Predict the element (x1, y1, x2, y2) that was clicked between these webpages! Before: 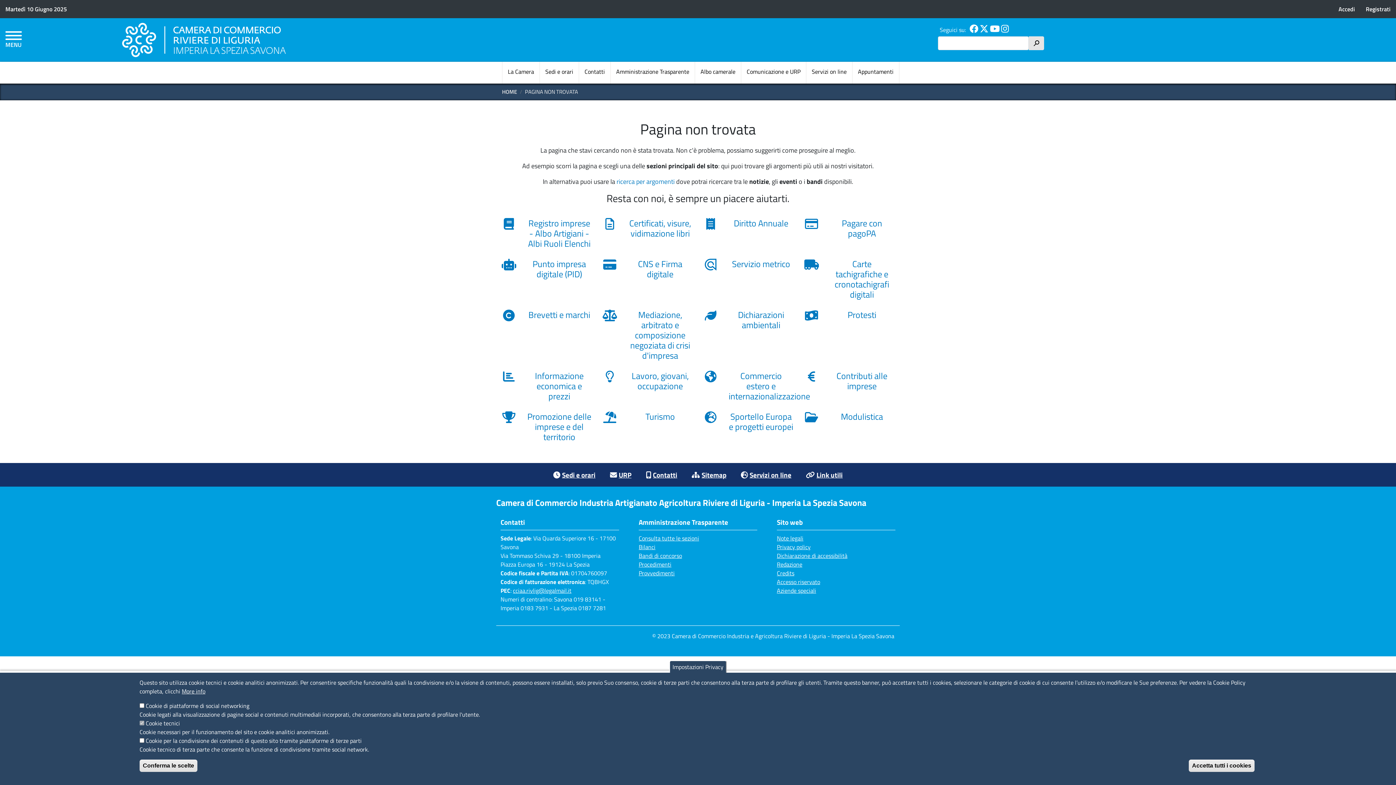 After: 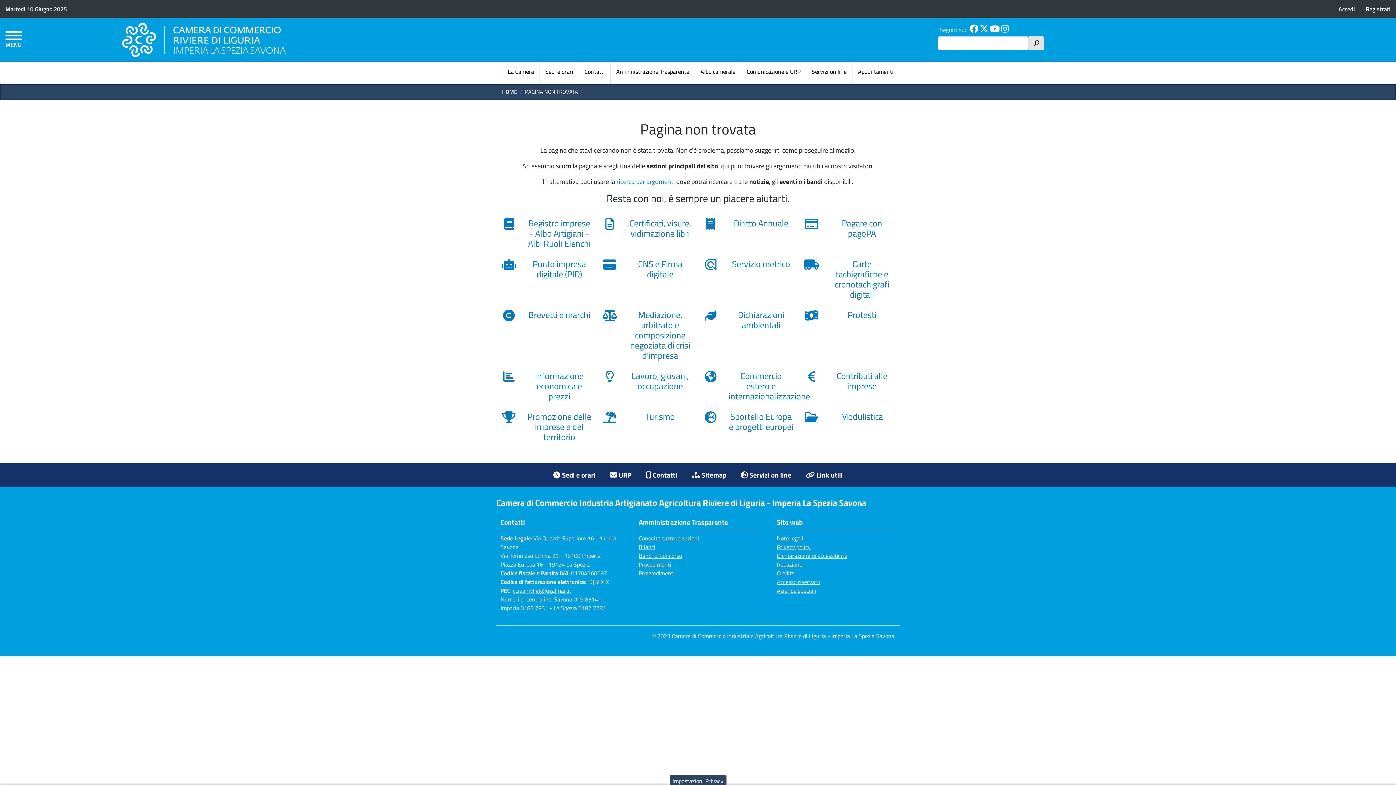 Action: label: Conferma le scelte bbox: (139, 760, 197, 772)